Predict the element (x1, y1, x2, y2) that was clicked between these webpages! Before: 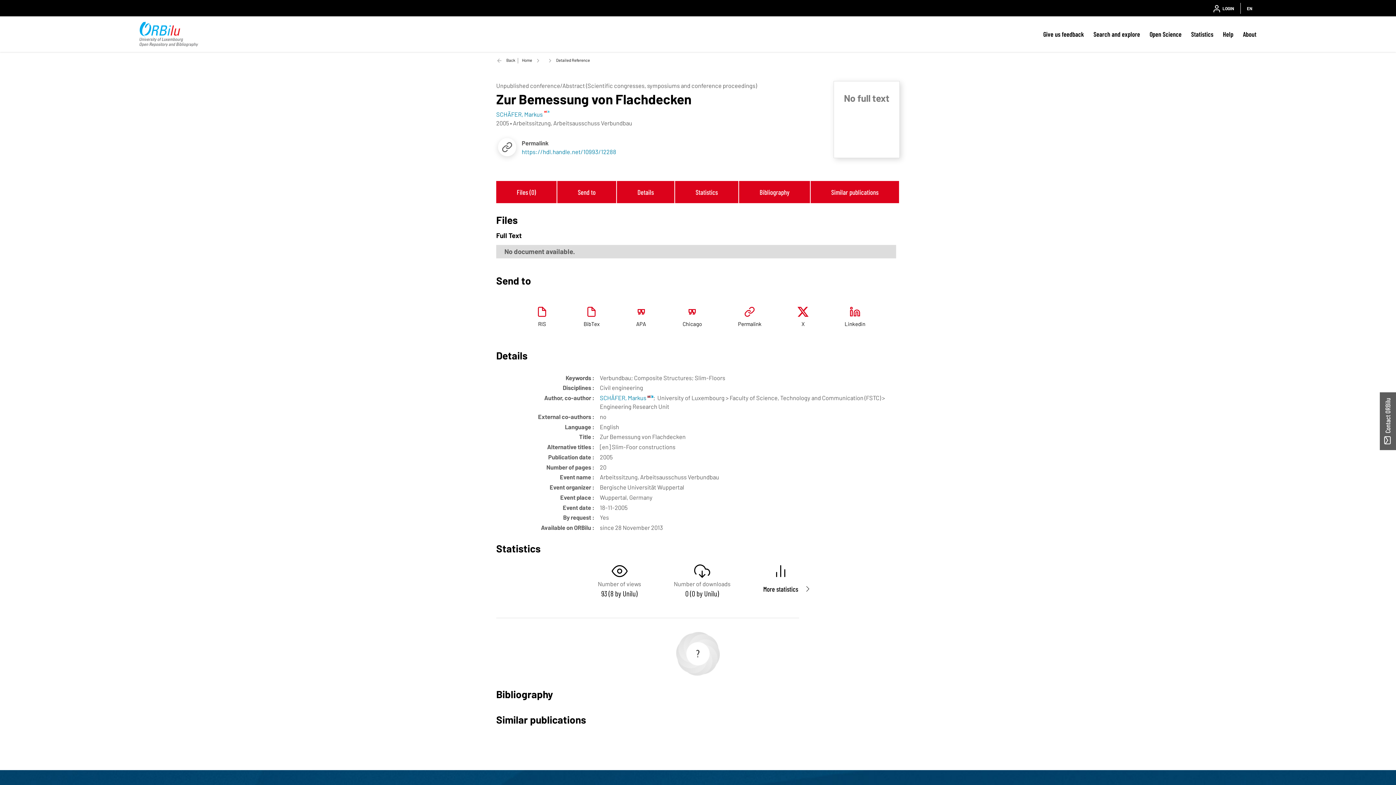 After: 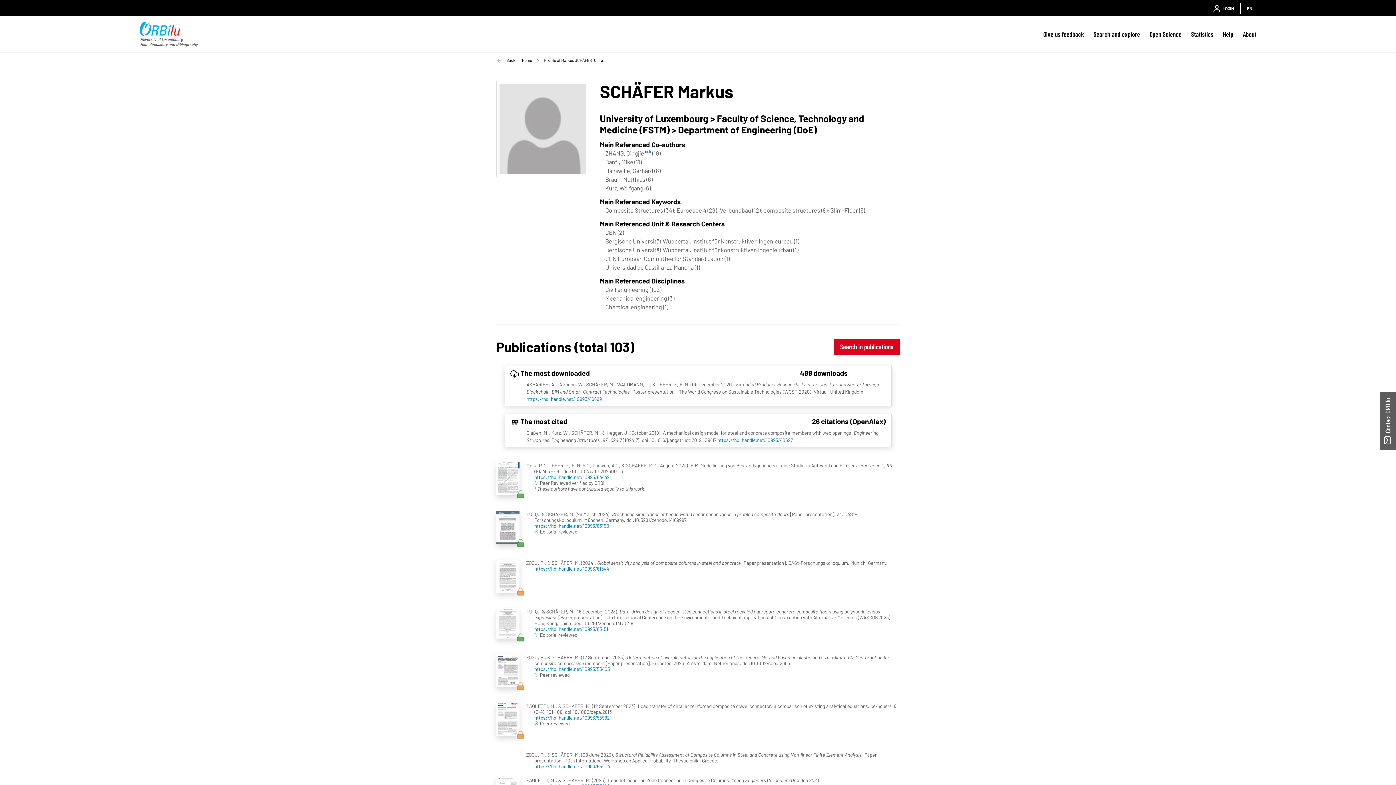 Action: label: SCHÄFER, Markus  bbox: (600, 394, 653, 401)